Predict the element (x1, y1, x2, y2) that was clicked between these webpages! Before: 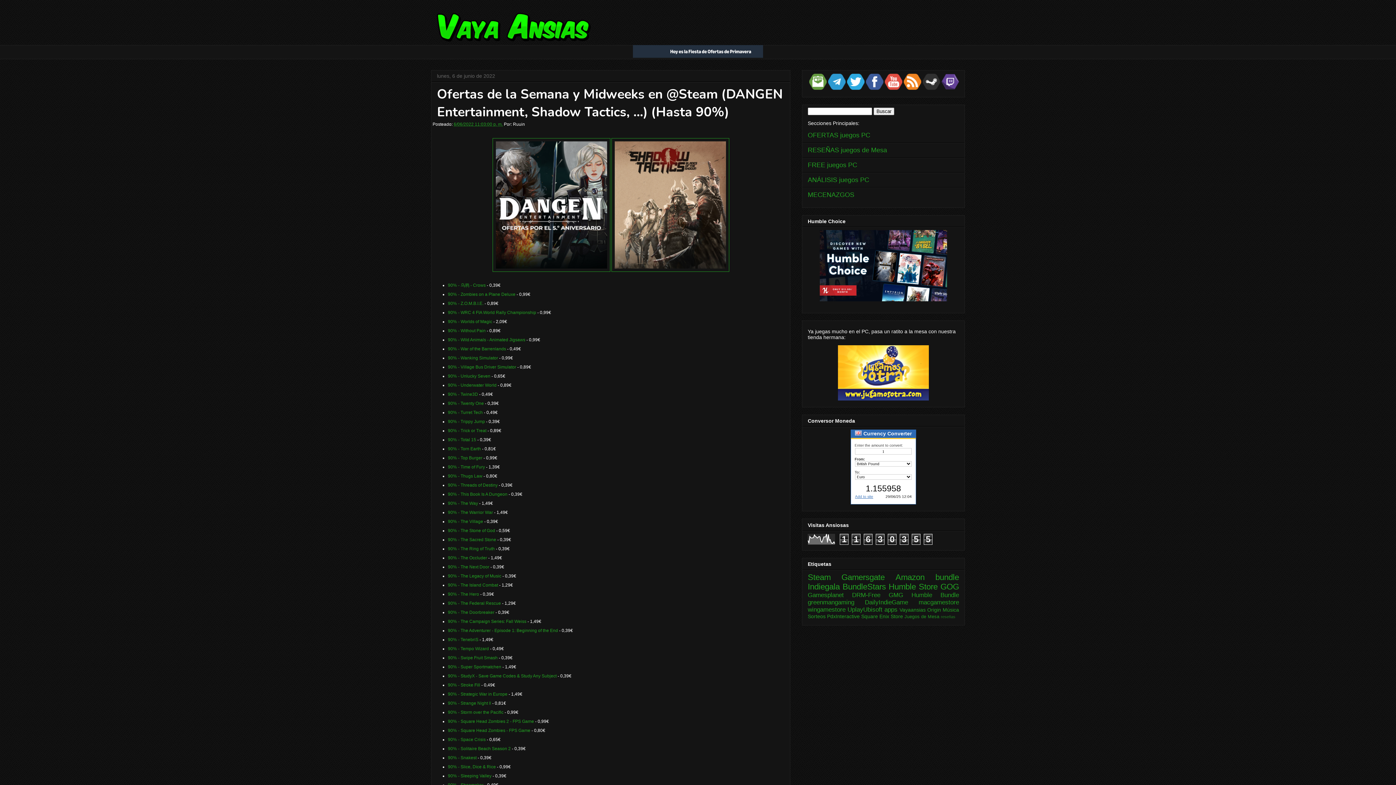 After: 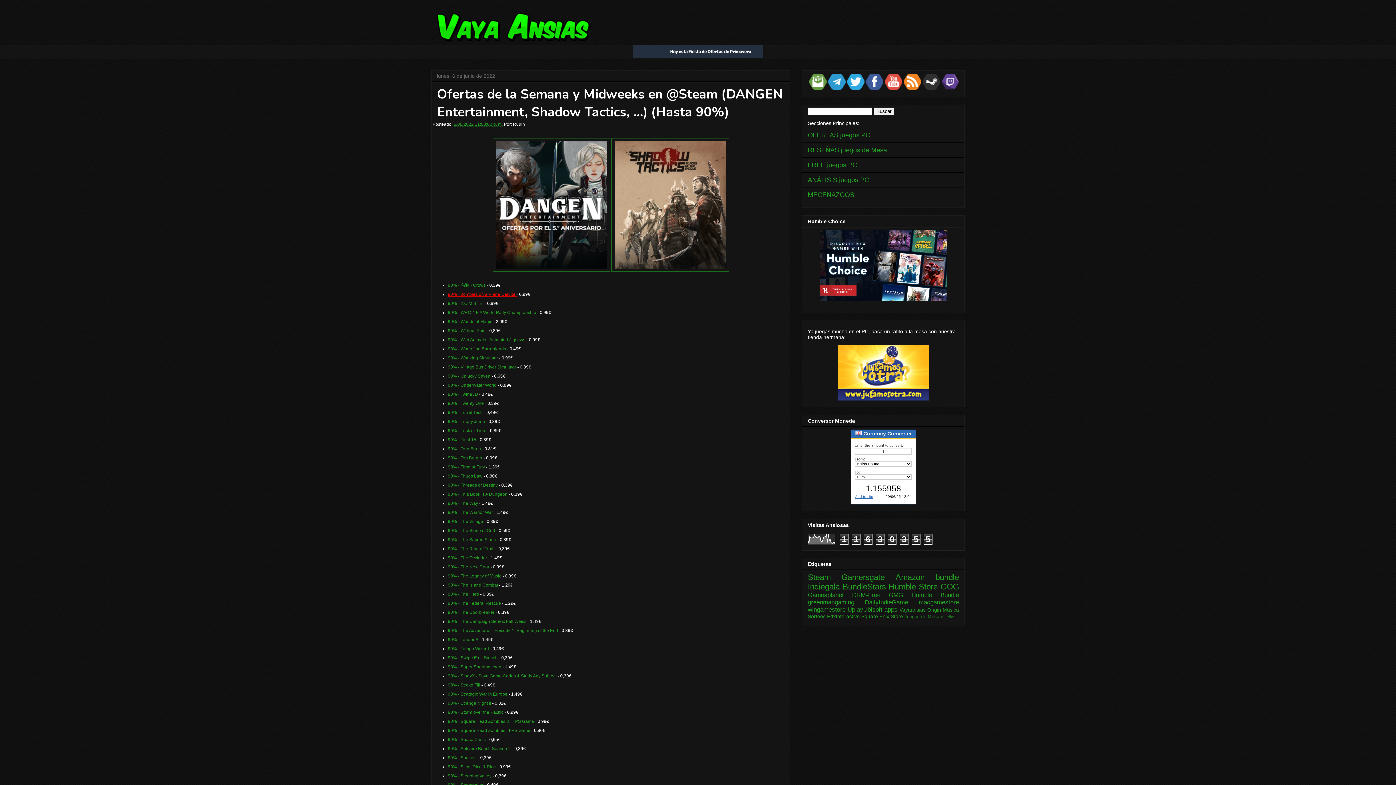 Action: label: 90% - Zombies on a Plane Deluxe  bbox: (448, 292, 516, 297)